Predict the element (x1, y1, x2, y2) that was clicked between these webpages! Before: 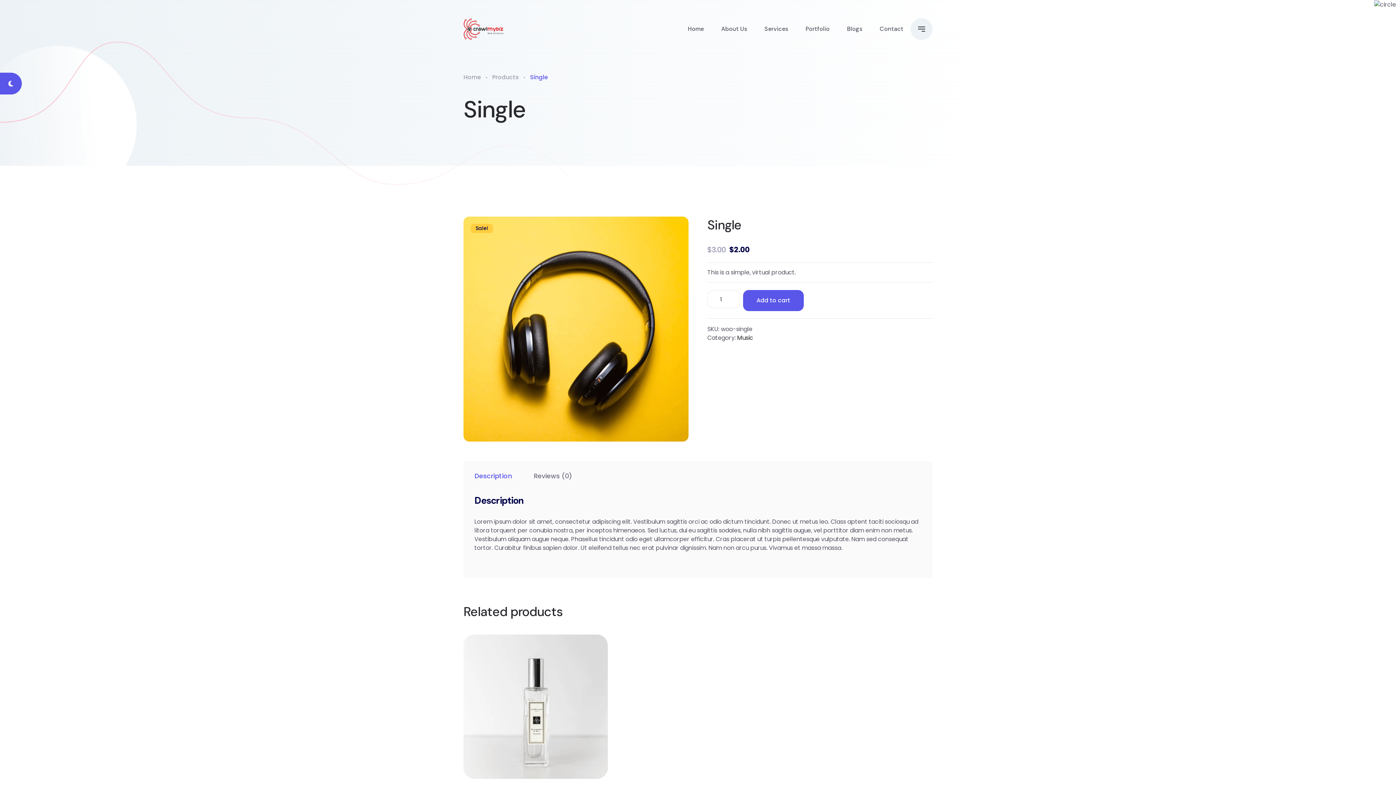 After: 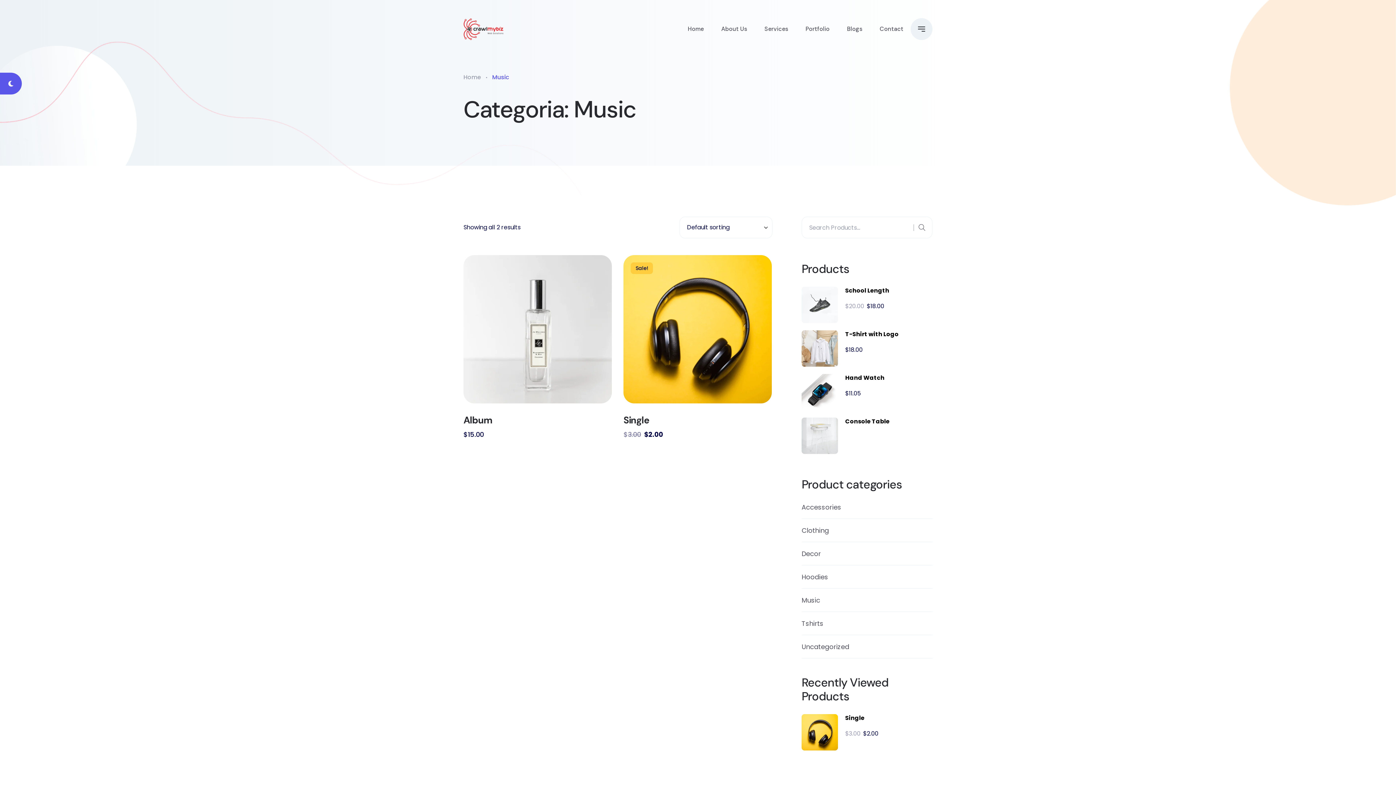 Action: label: Music bbox: (737, 333, 753, 342)